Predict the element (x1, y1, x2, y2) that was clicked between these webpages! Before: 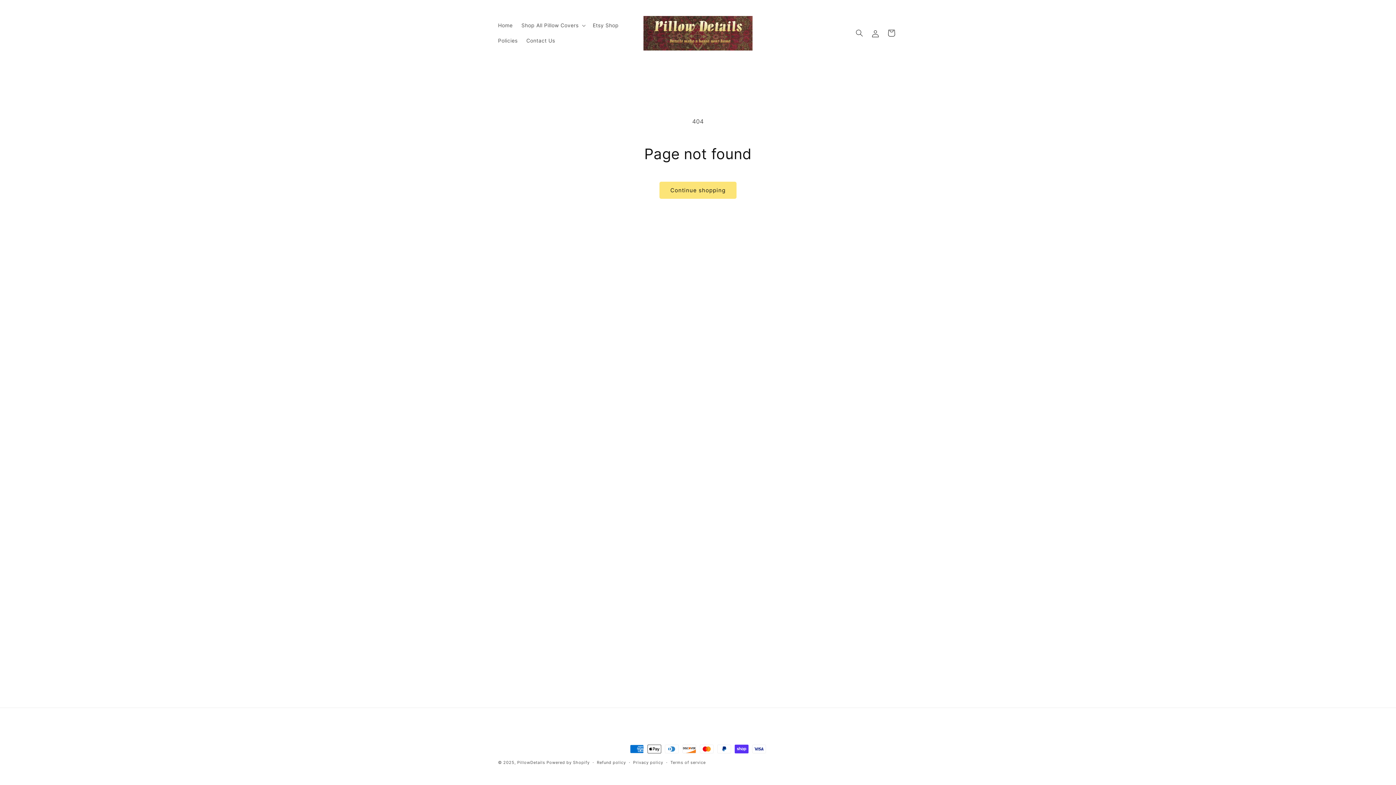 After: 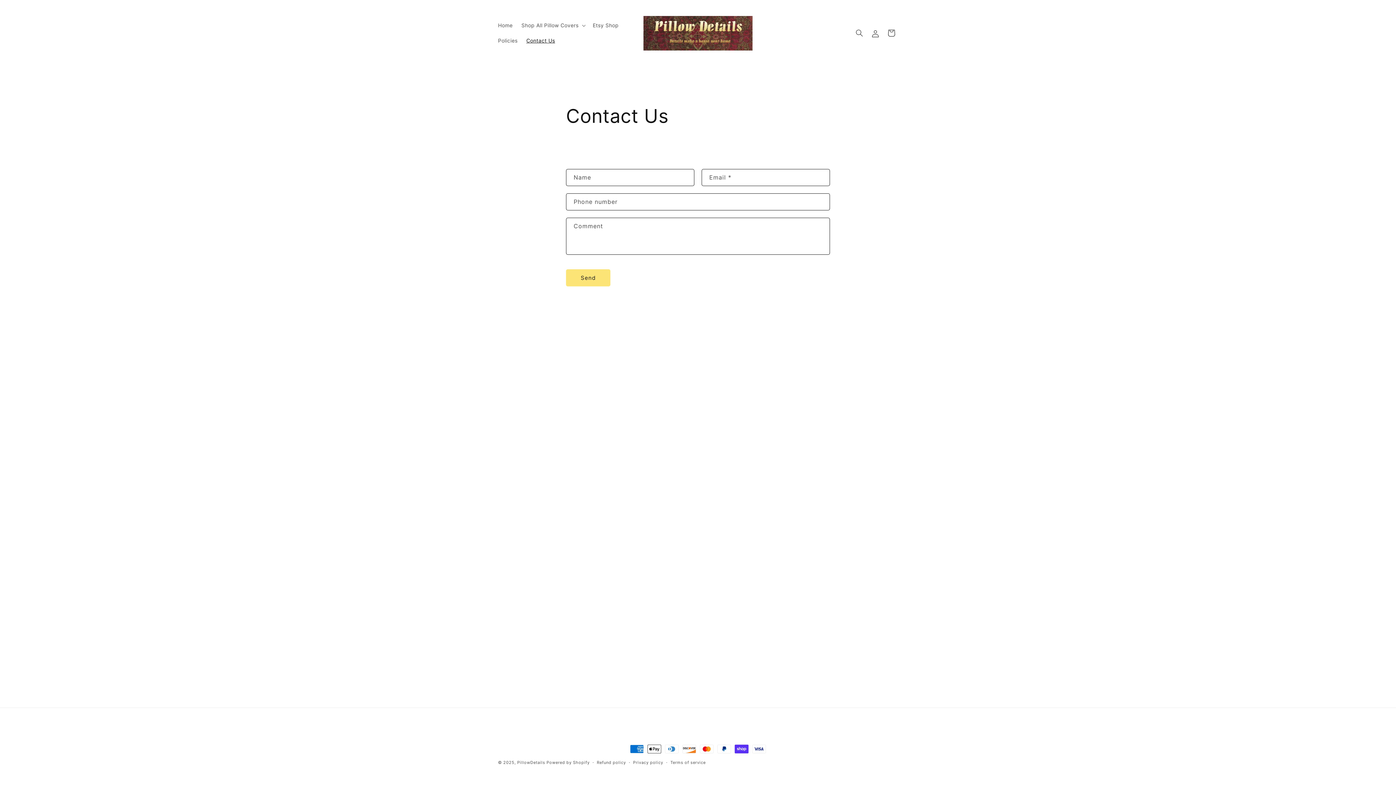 Action: bbox: (522, 33, 559, 48) label: Contact Us